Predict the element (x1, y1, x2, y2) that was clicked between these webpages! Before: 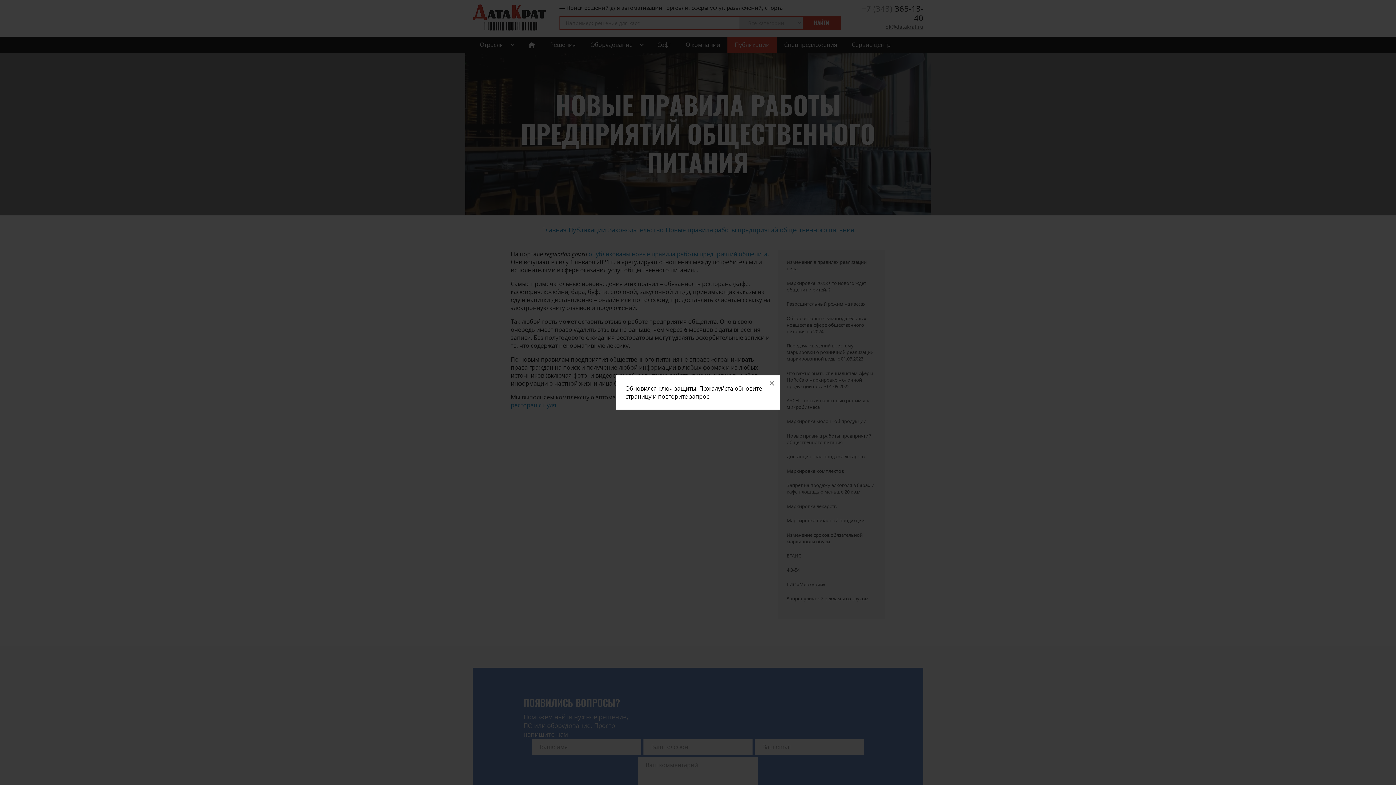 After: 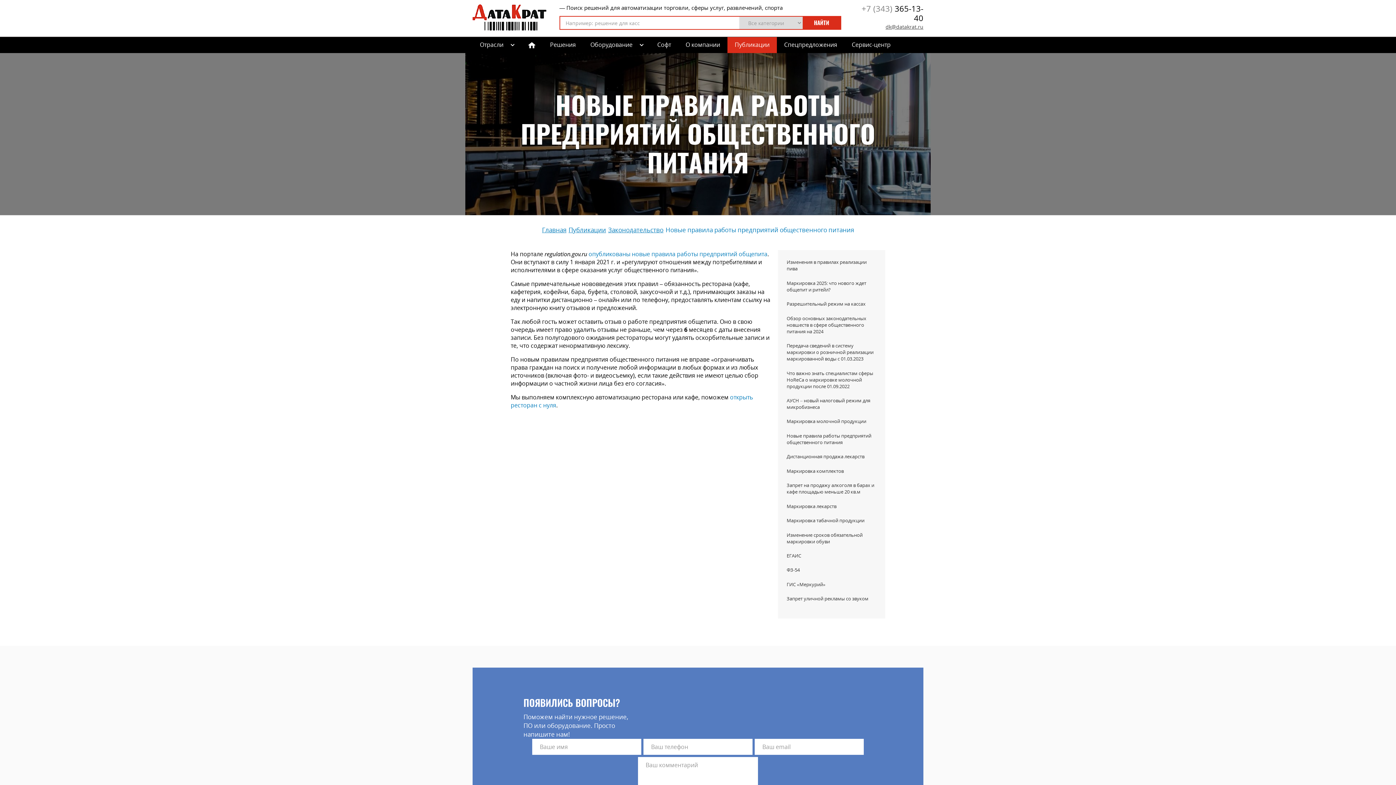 Action: label: × bbox: (764, 375, 780, 391)